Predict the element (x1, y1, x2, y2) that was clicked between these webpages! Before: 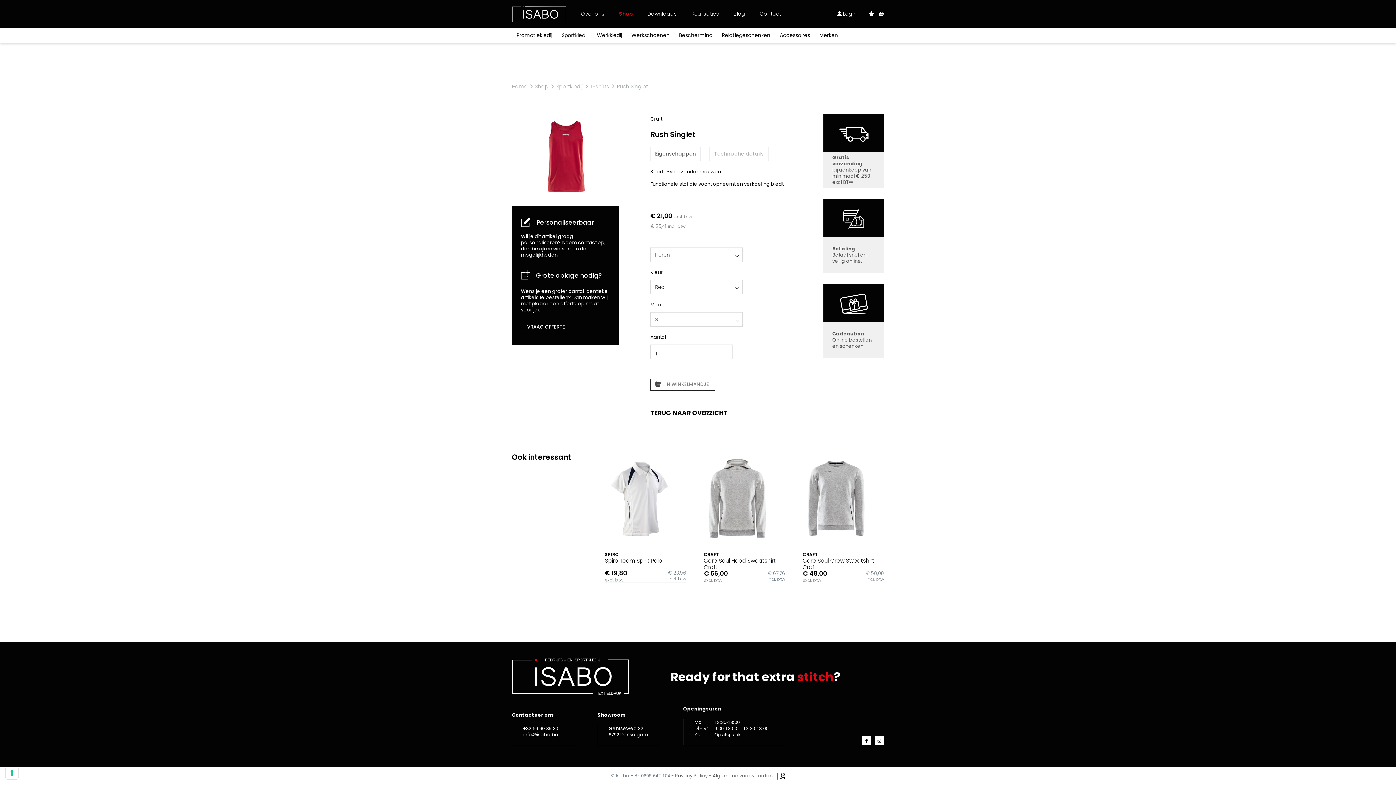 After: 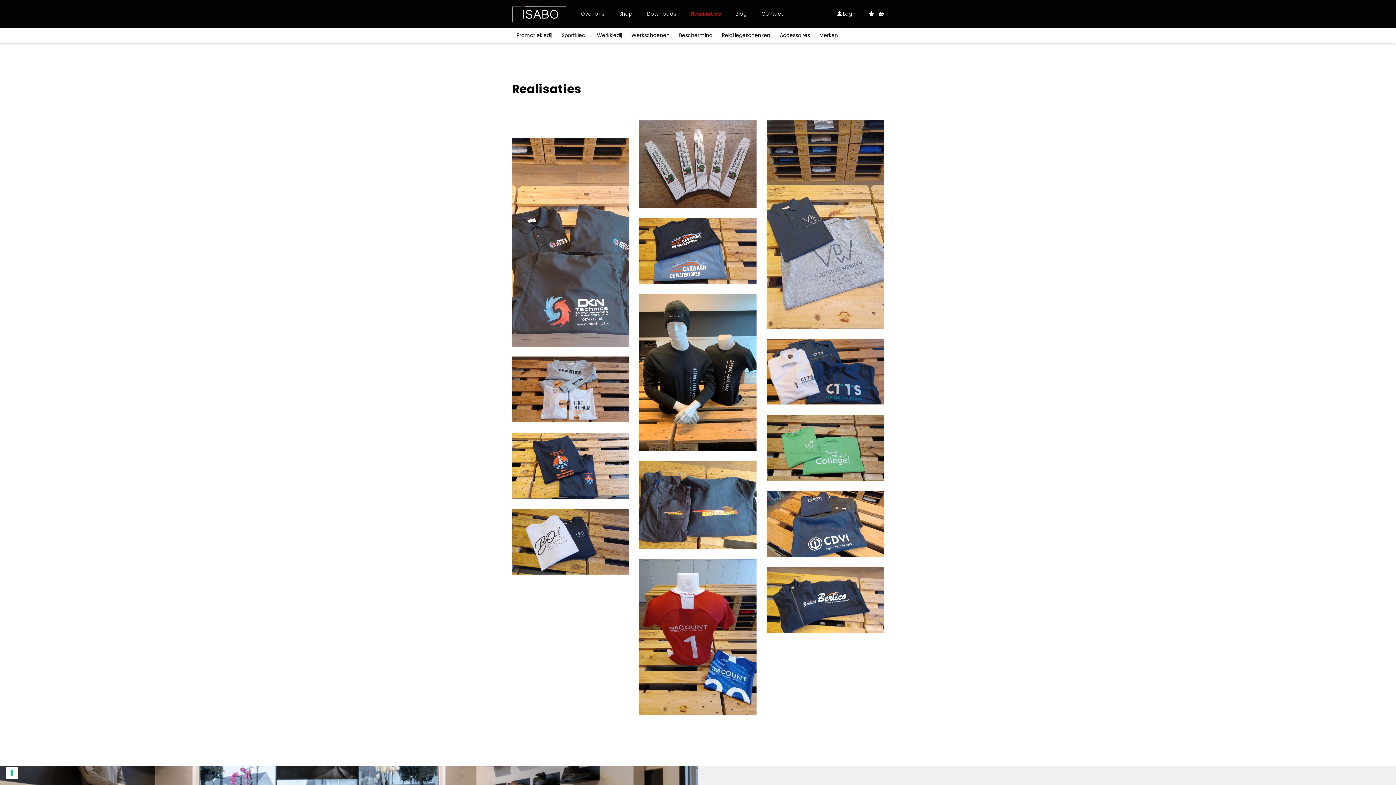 Action: bbox: (684, 0, 726, 27) label: Realisaties